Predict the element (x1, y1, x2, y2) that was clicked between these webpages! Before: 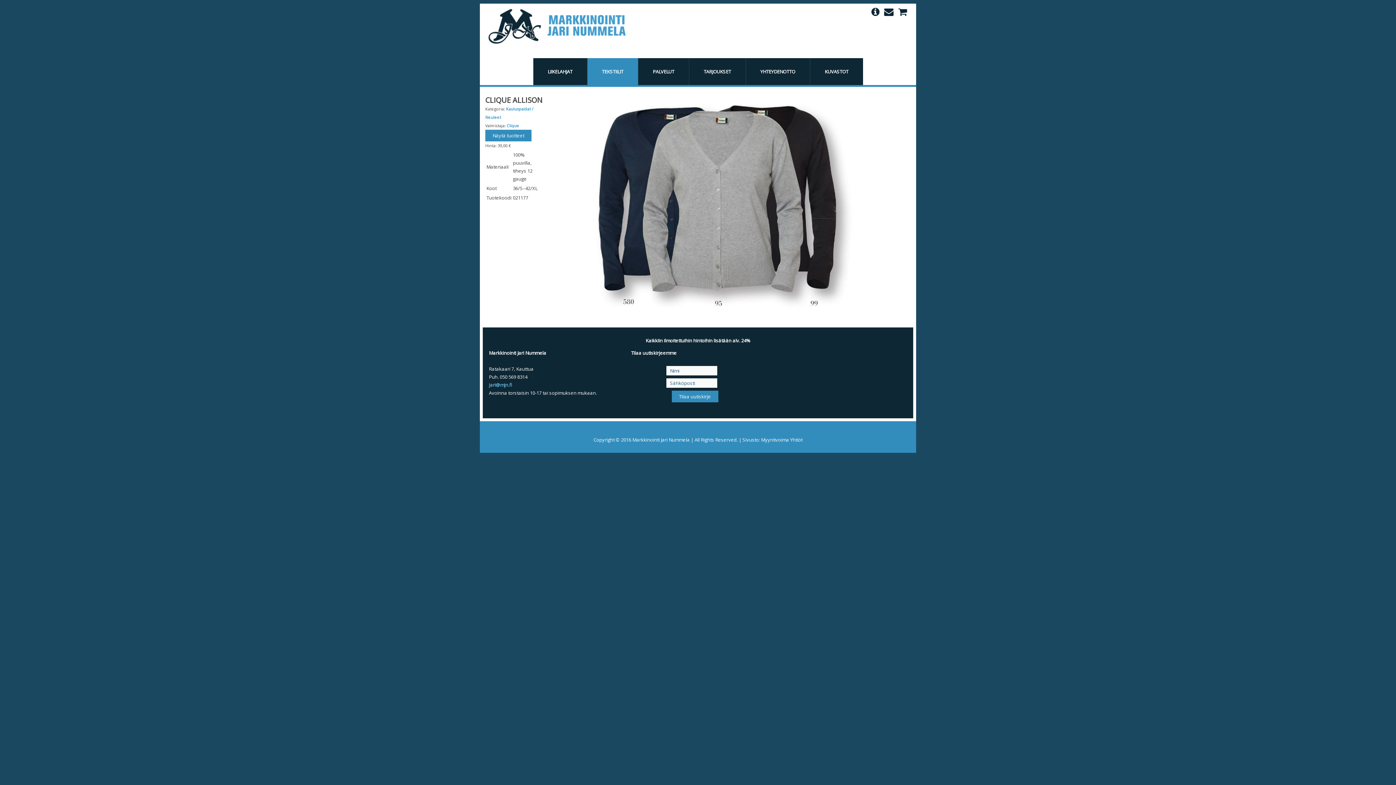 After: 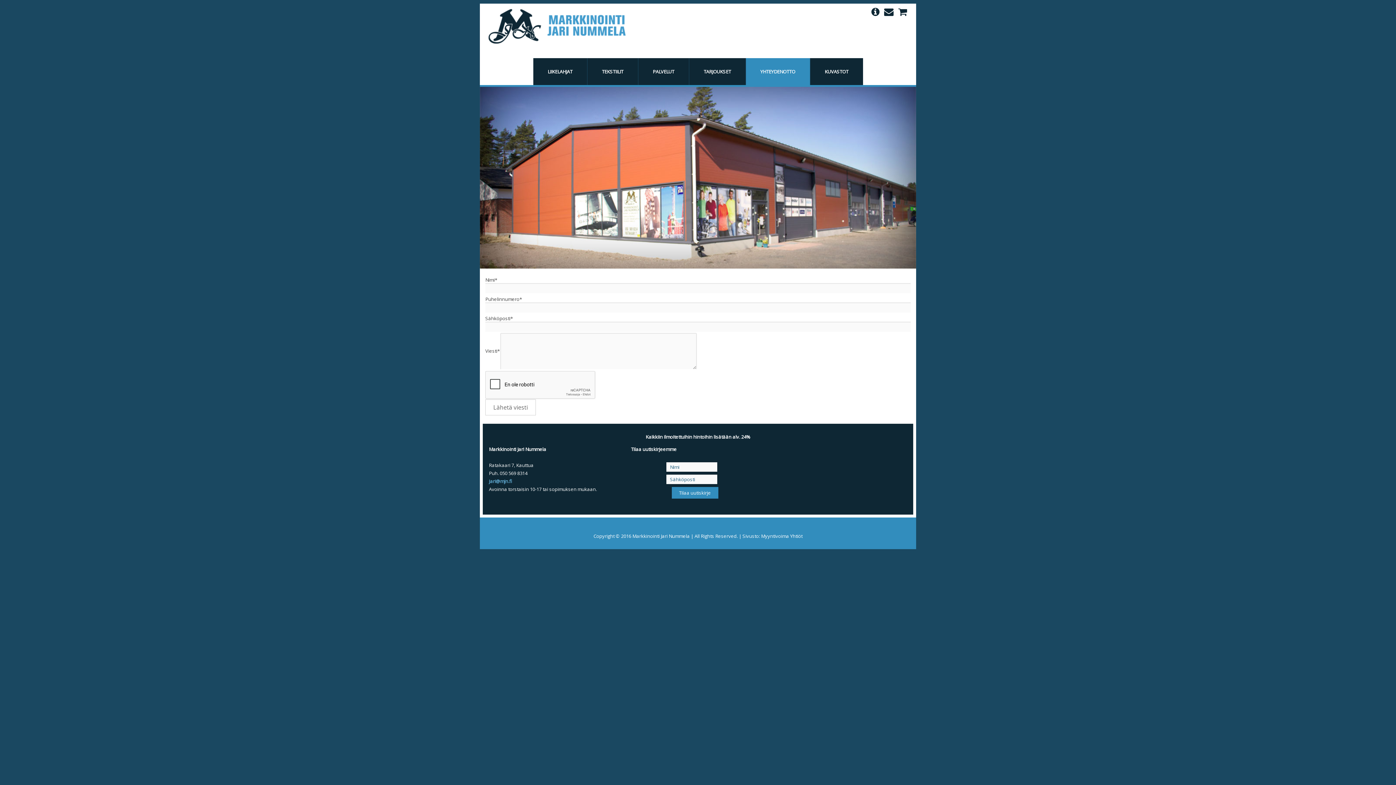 Action: label: YHTEYDENOTTO bbox: (746, 58, 810, 85)